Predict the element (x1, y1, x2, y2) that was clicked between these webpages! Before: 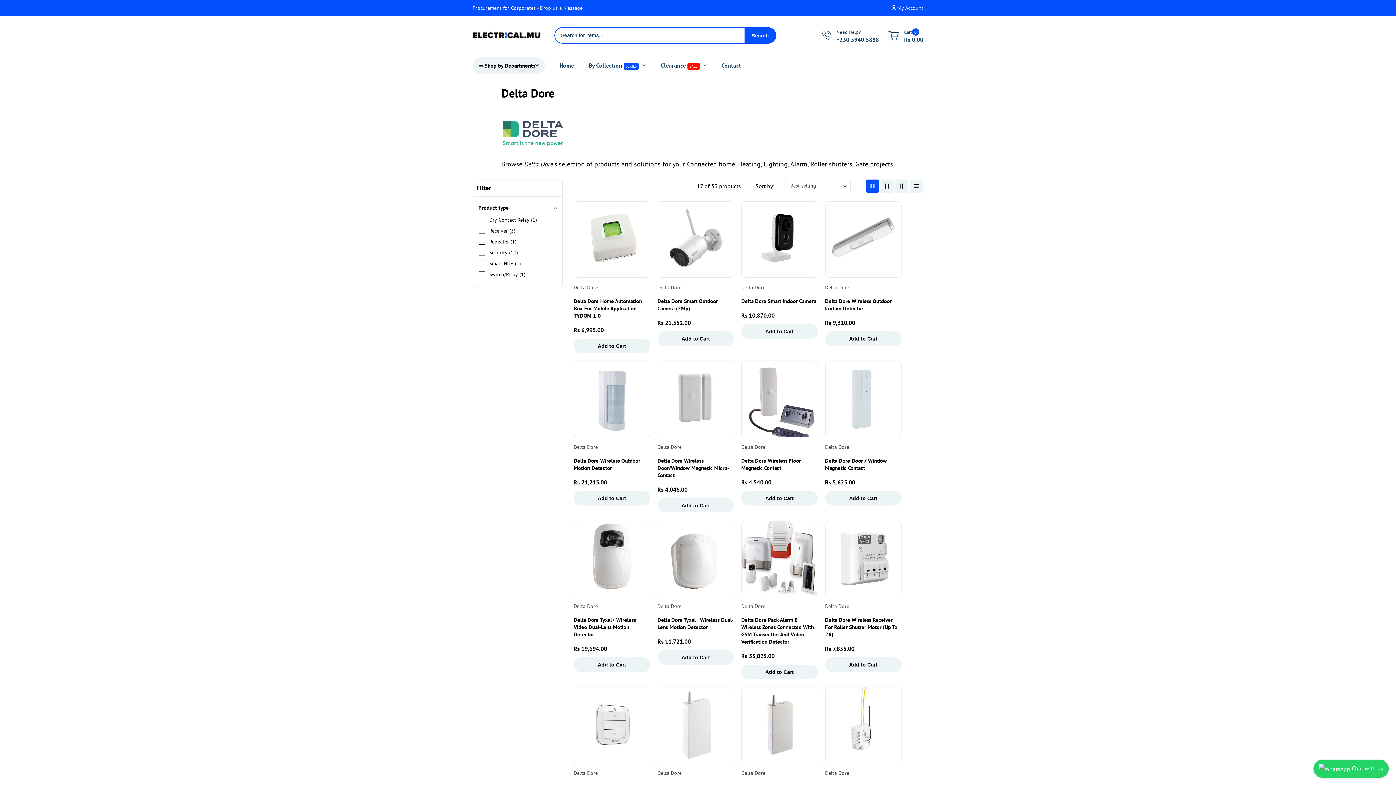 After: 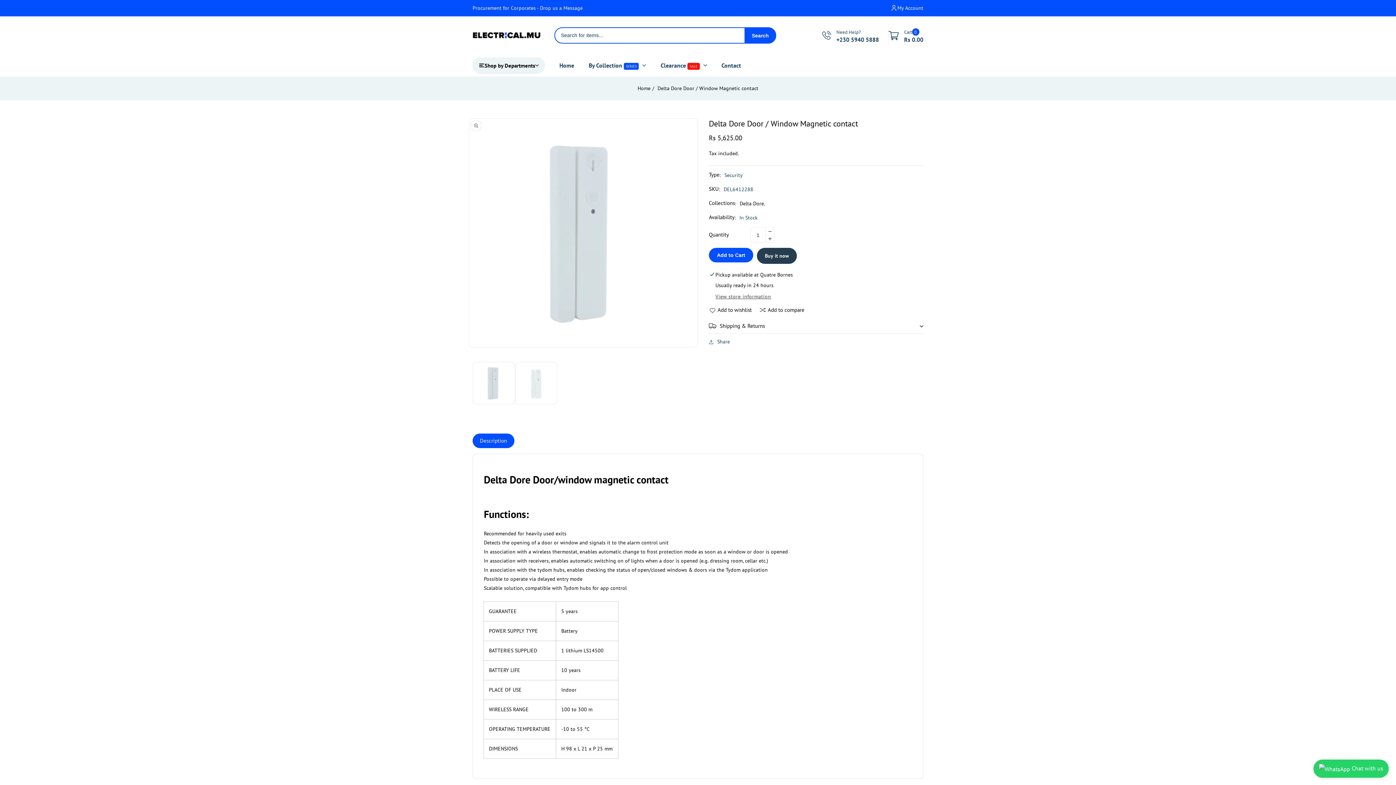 Action: bbox: (825, 457, 901, 471) label: Delta Dore Door / Window Magnetic Contact